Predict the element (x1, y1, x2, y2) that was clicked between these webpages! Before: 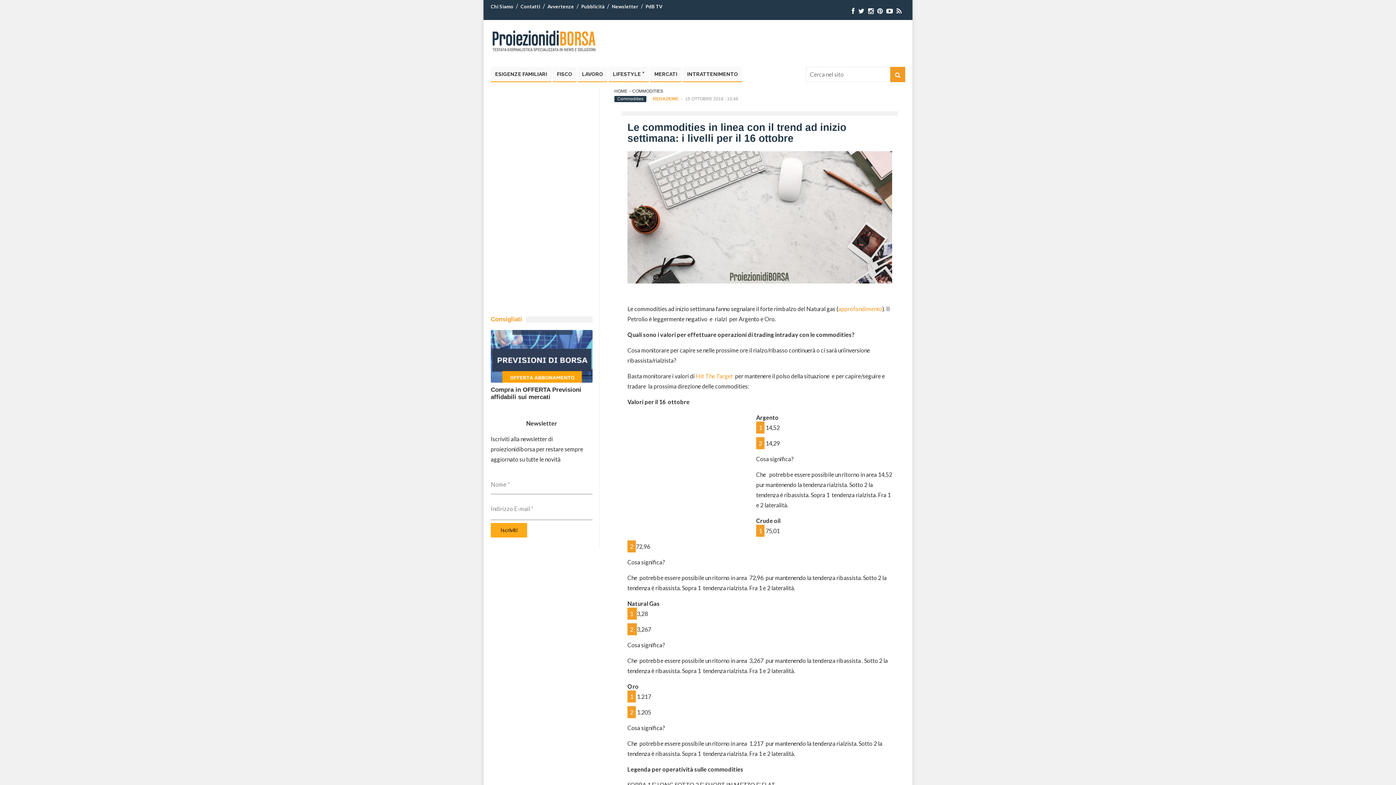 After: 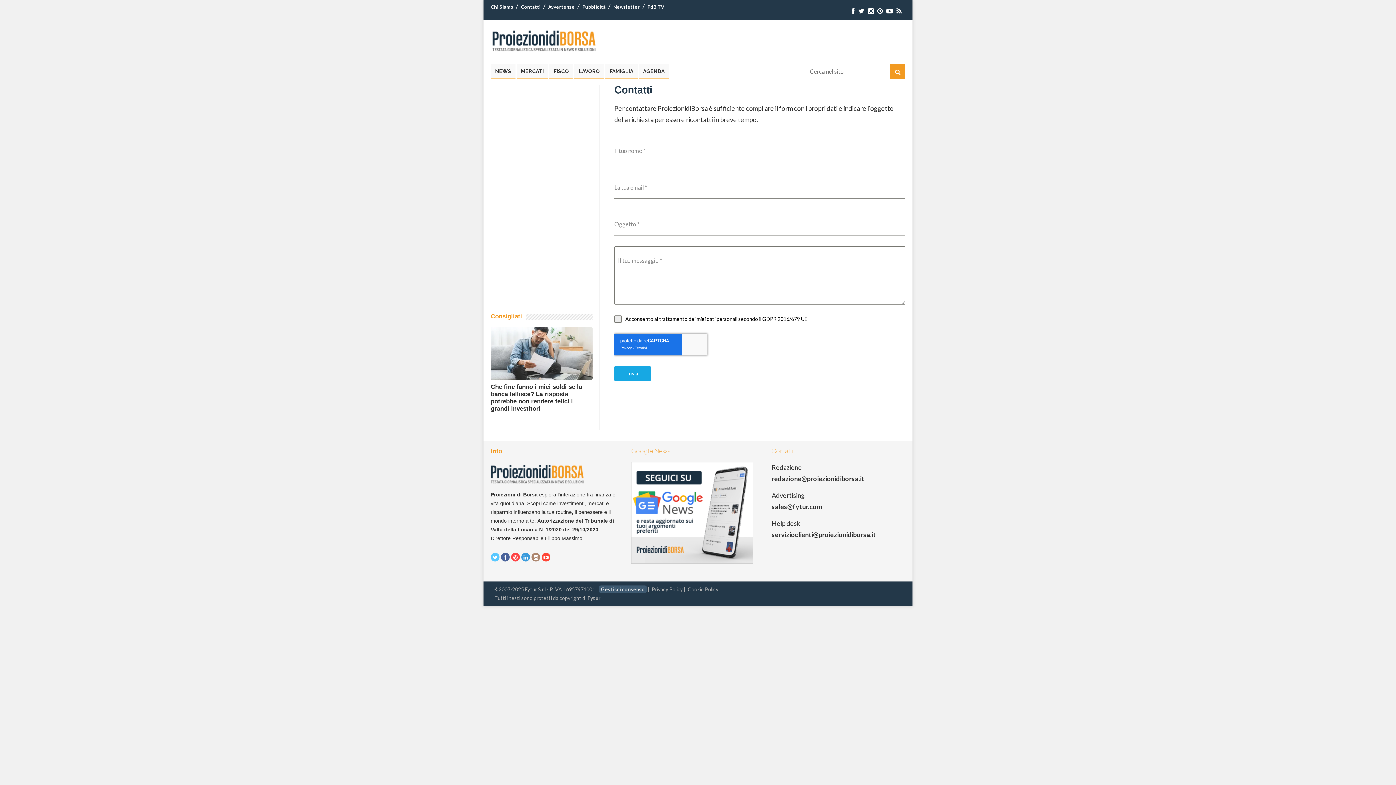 Action: bbox: (520, 3, 540, 9) label: Contatti